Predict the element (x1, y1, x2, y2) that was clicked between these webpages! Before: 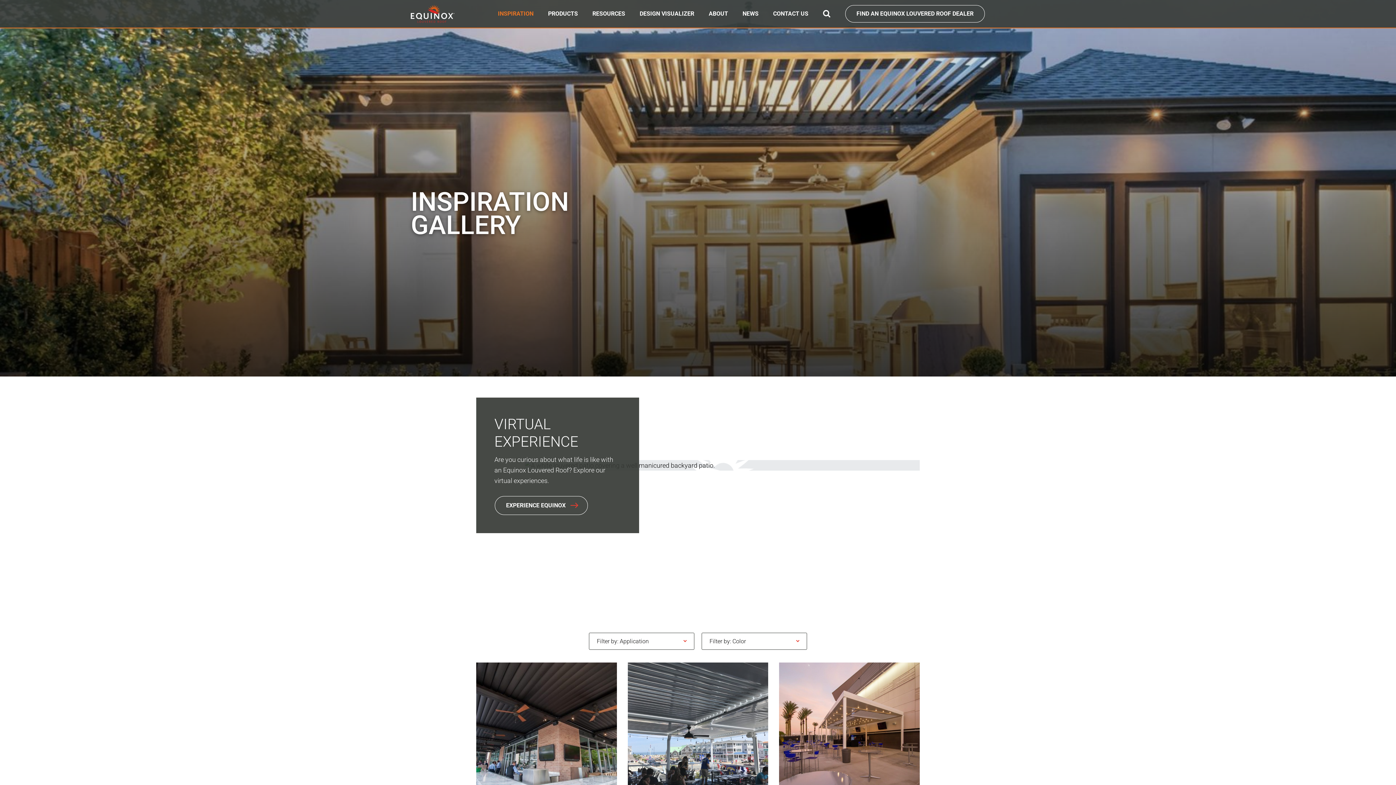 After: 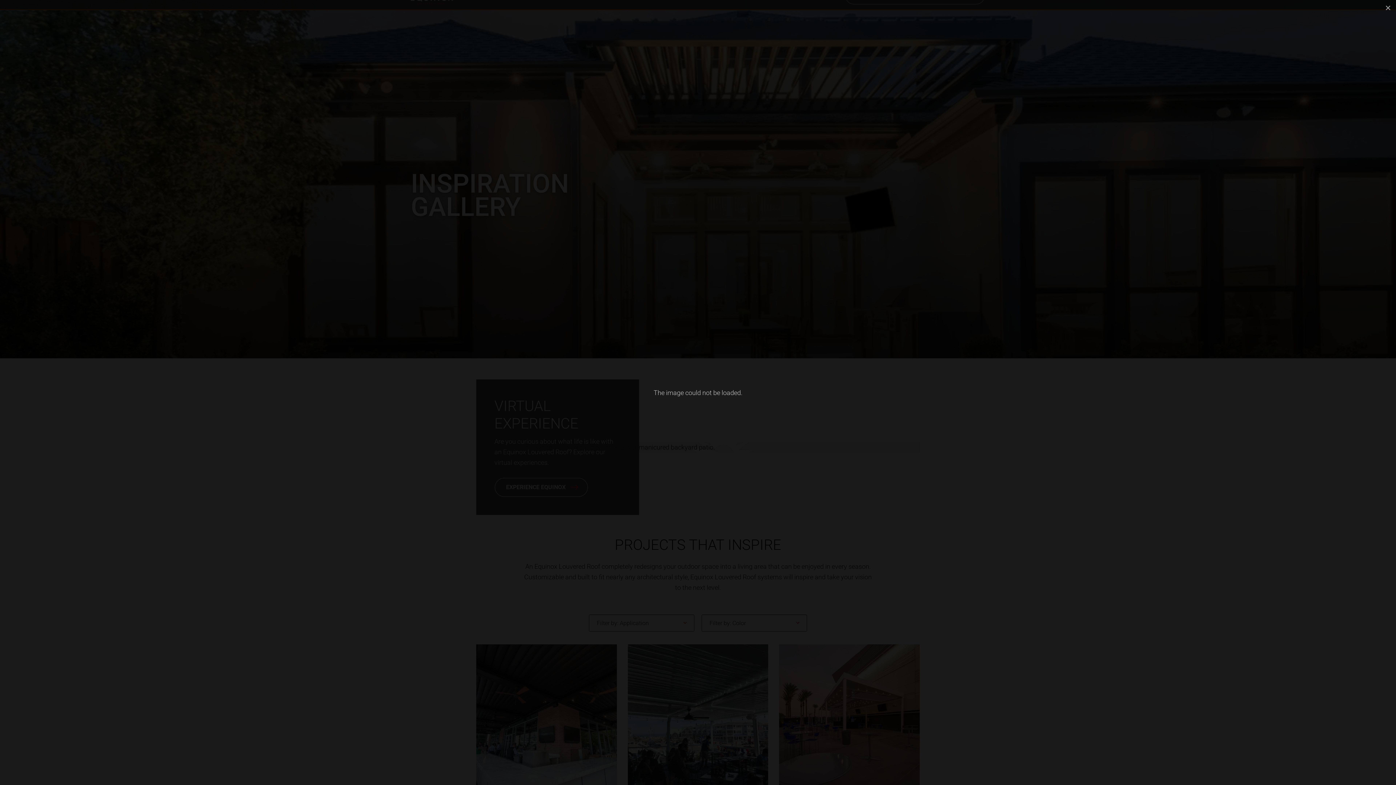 Action: label: Open larger image bbox: (476, 663, 616, 803)